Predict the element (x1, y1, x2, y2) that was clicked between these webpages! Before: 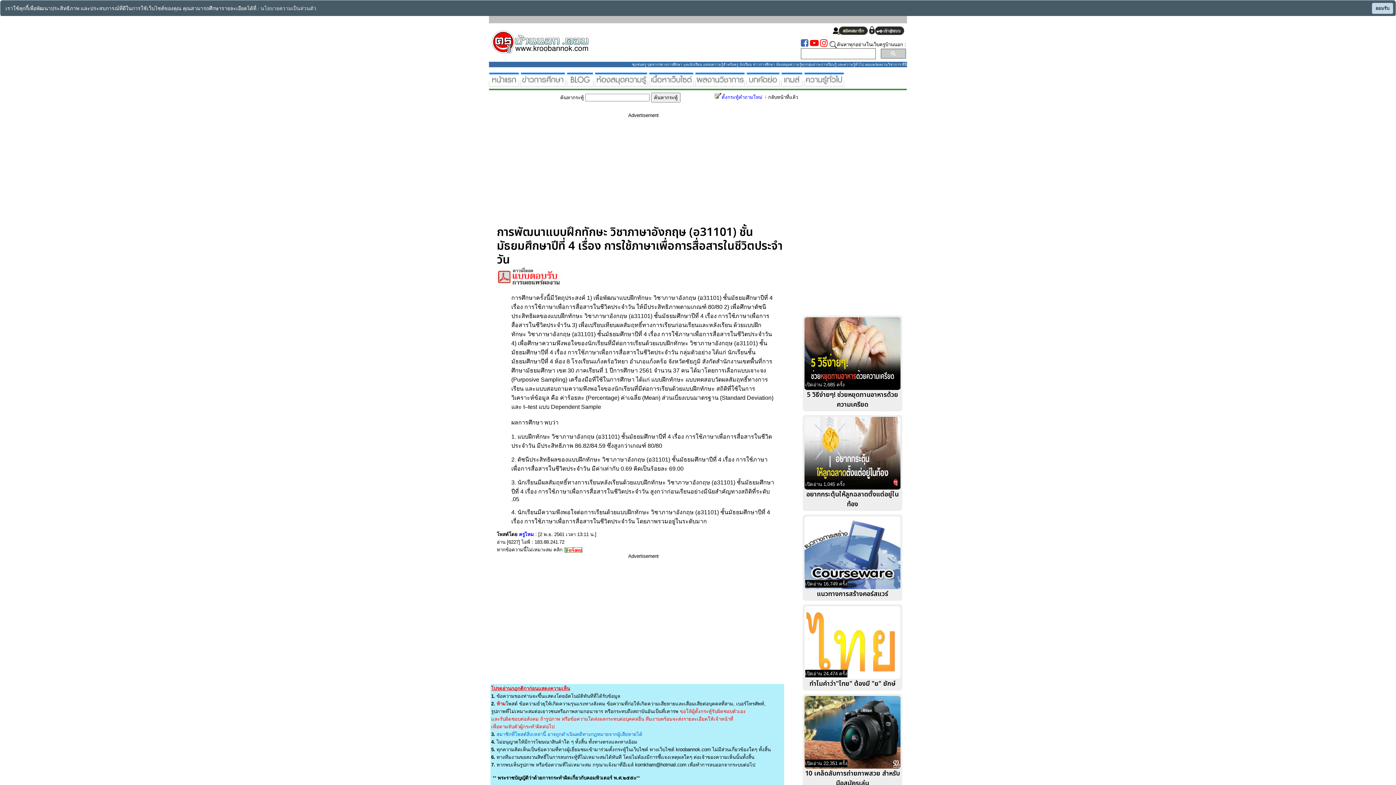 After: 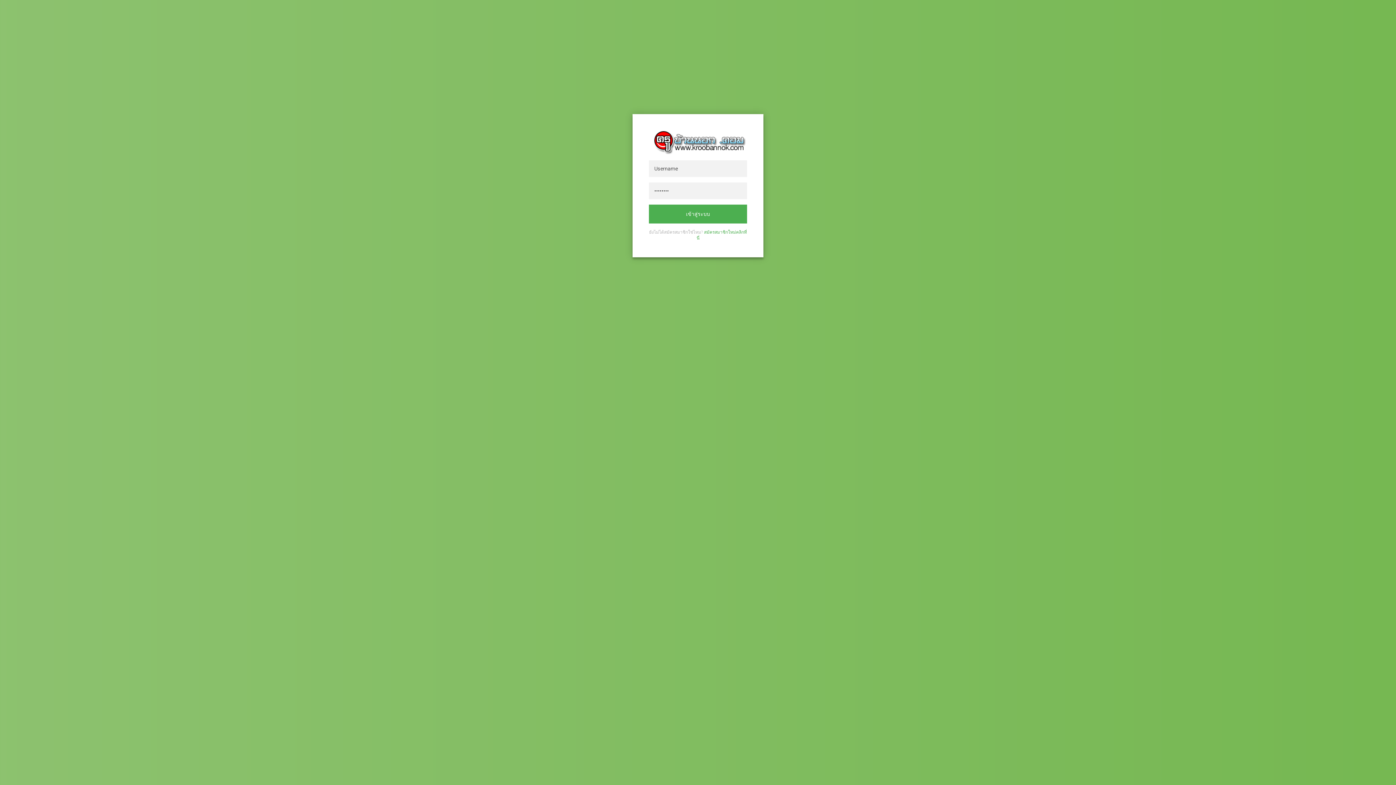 Action: bbox: (869, 31, 904, 36)